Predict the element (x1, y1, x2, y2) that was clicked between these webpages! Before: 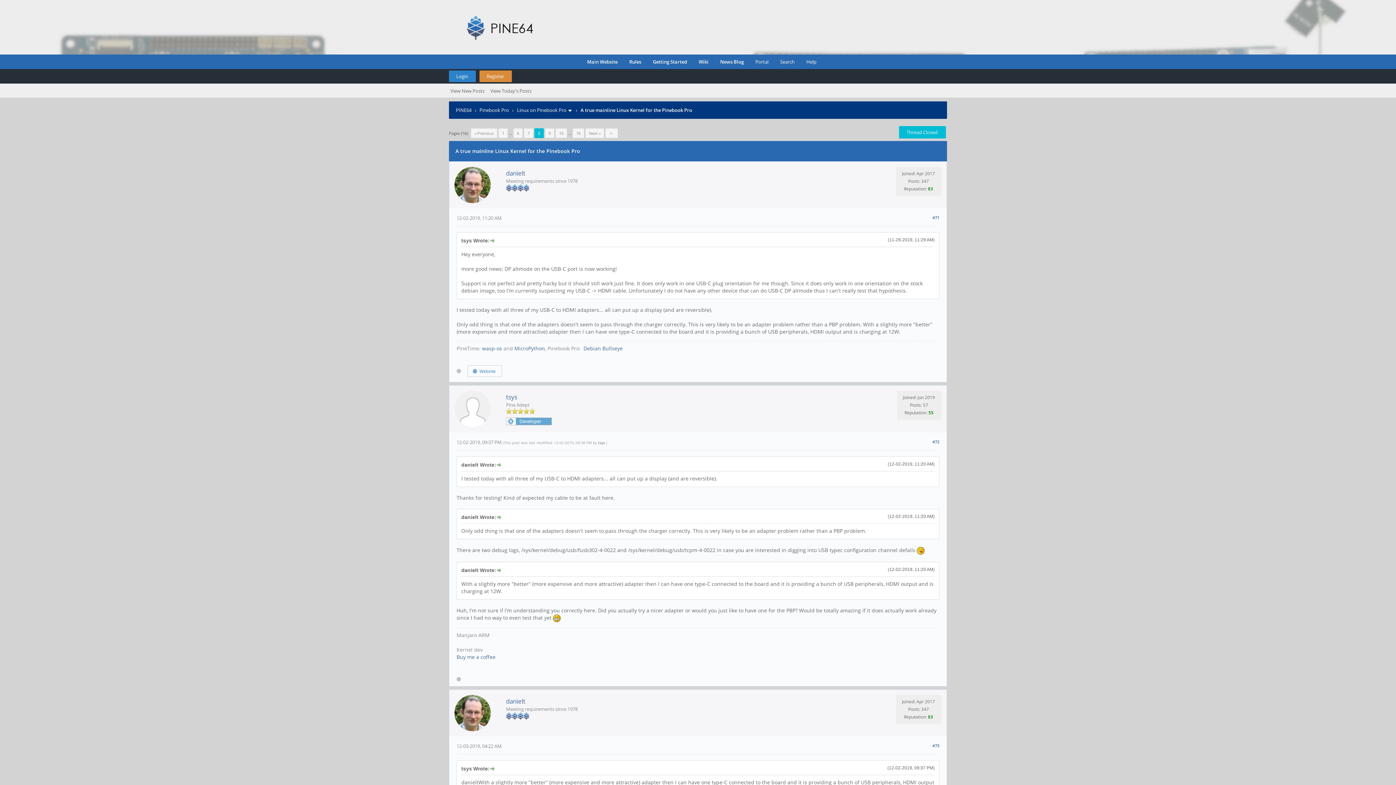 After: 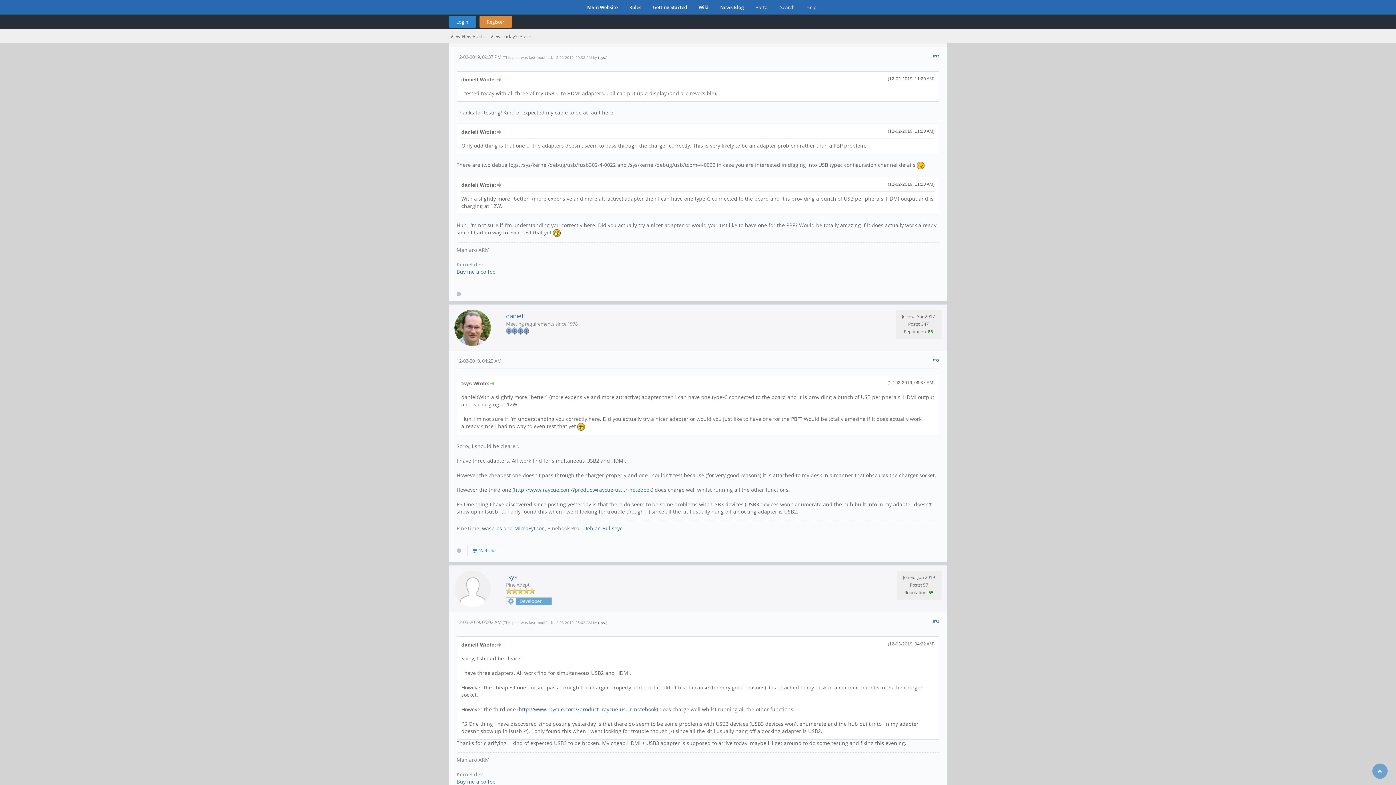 Action: label: #72 bbox: (932, 439, 939, 444)